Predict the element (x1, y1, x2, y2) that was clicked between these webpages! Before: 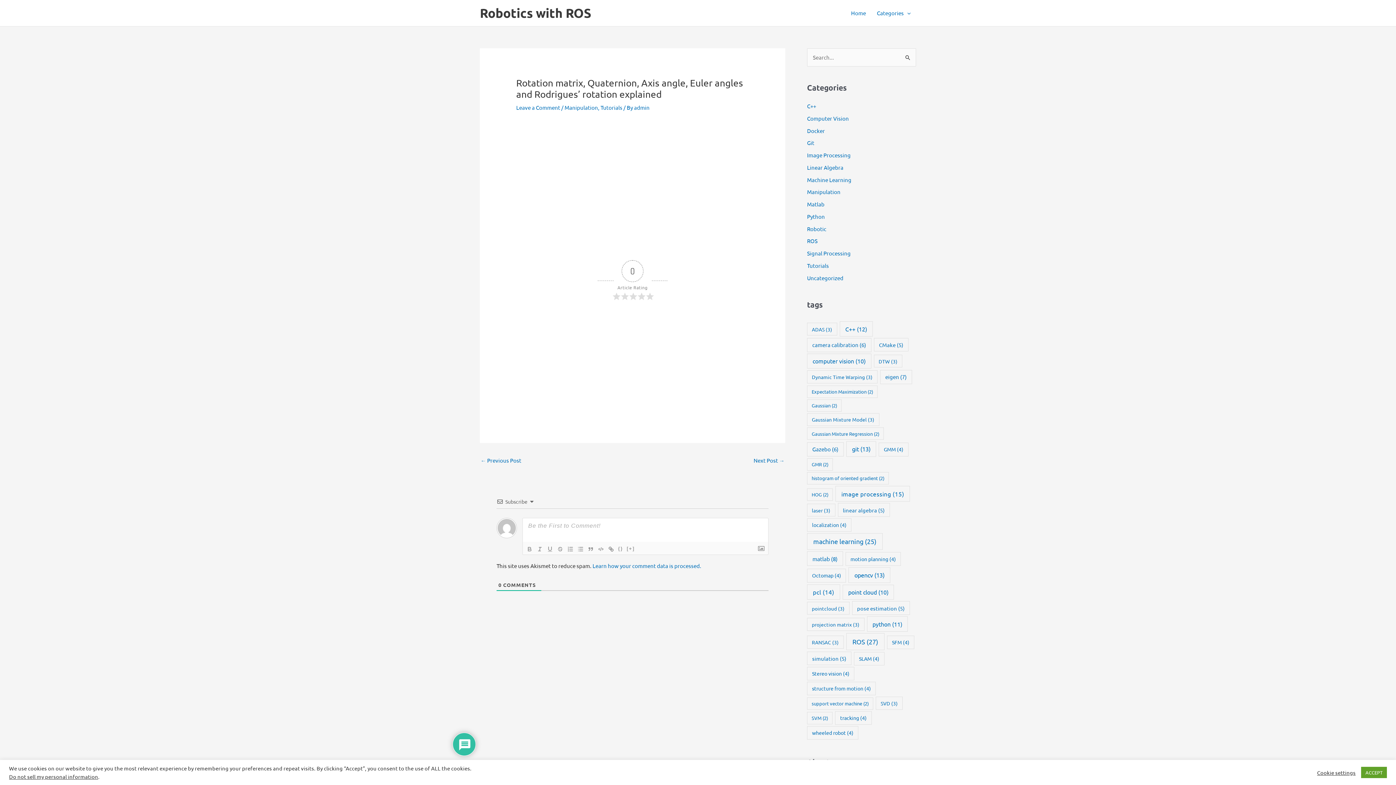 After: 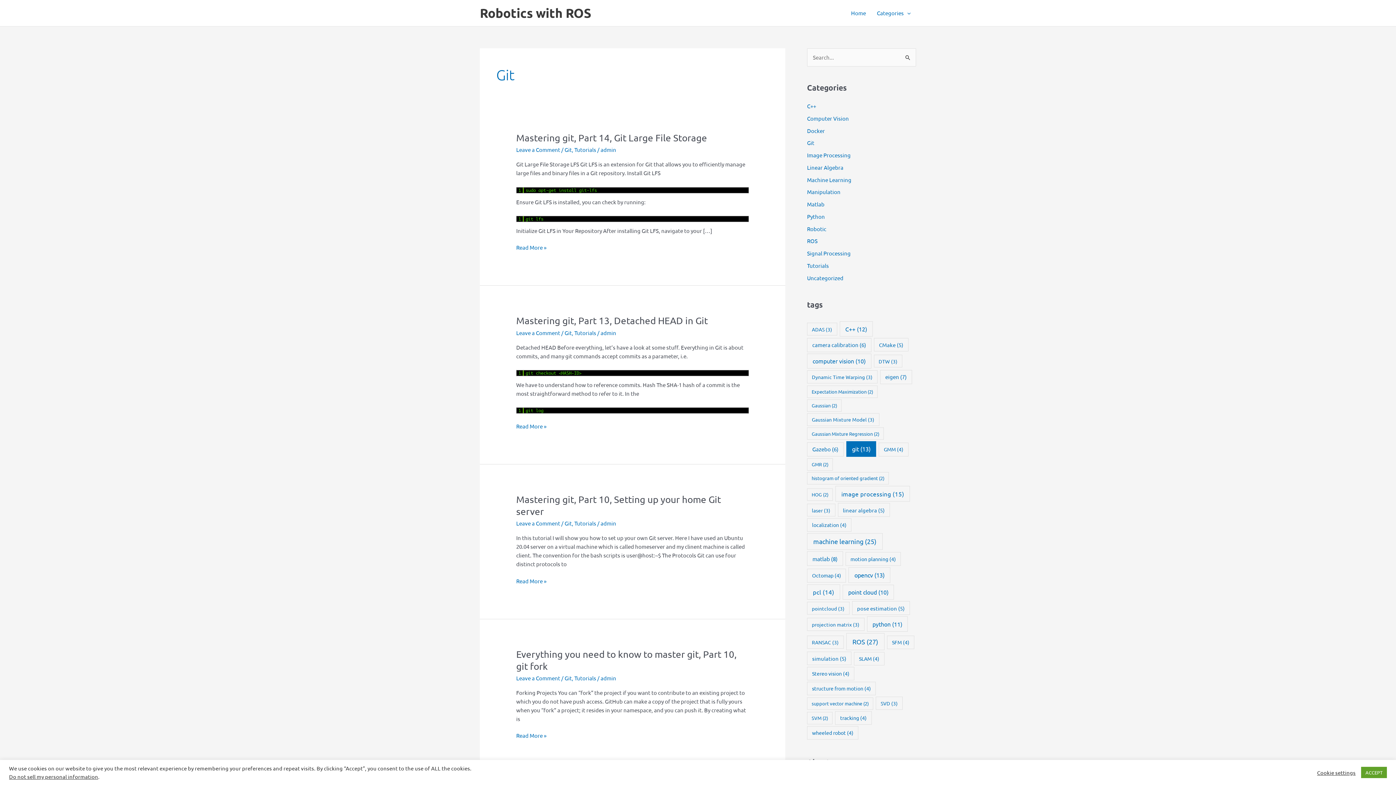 Action: label: git (13 items) bbox: (846, 441, 876, 456)